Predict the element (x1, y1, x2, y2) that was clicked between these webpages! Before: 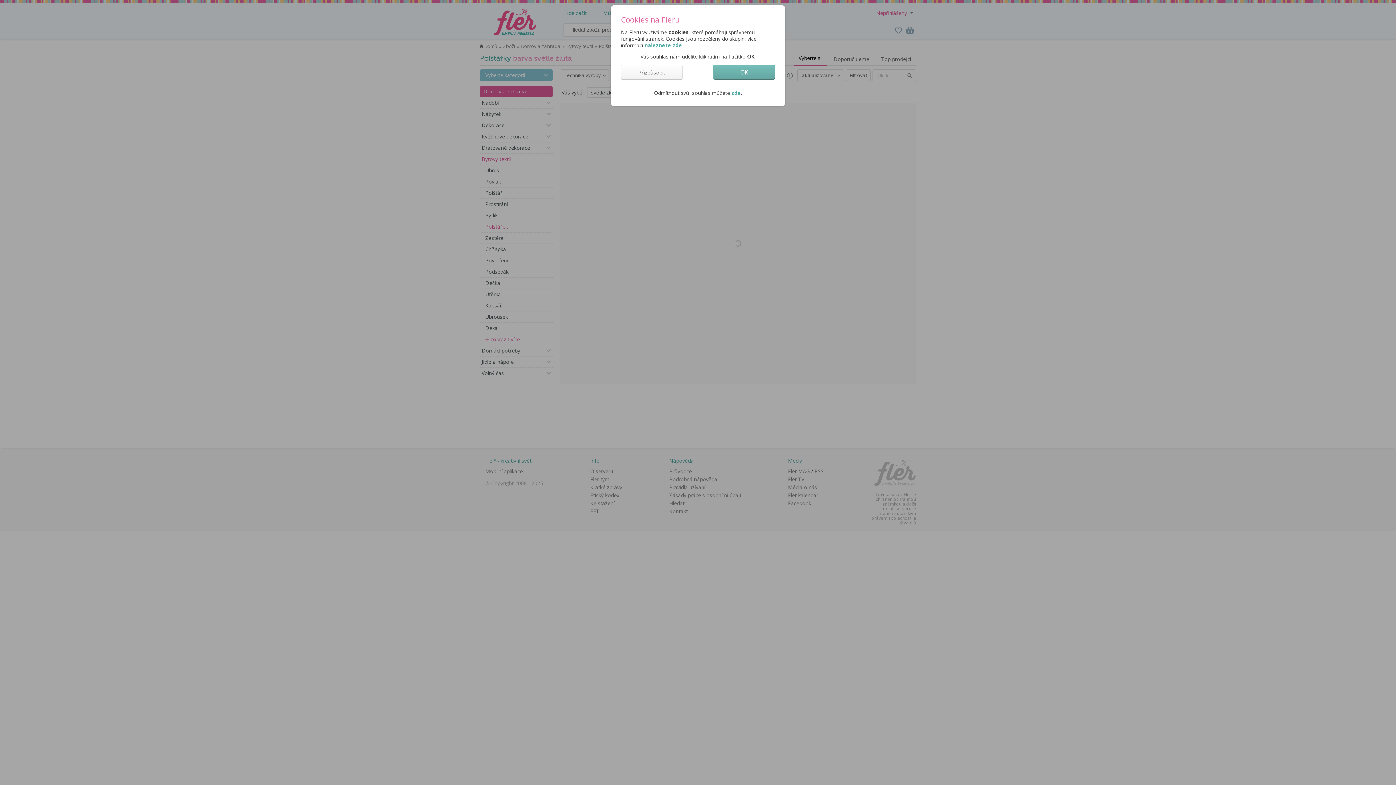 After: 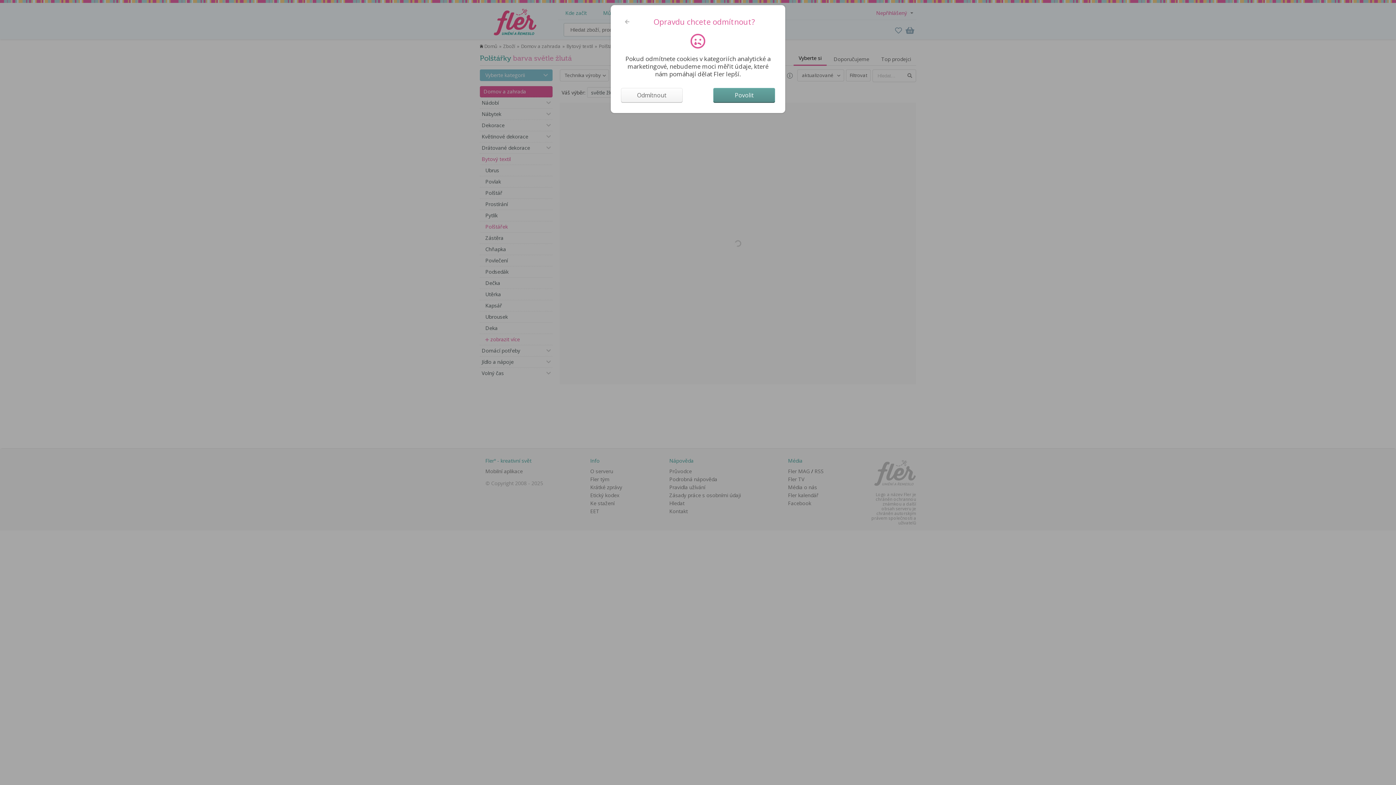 Action: label: zde bbox: (731, 89, 741, 96)